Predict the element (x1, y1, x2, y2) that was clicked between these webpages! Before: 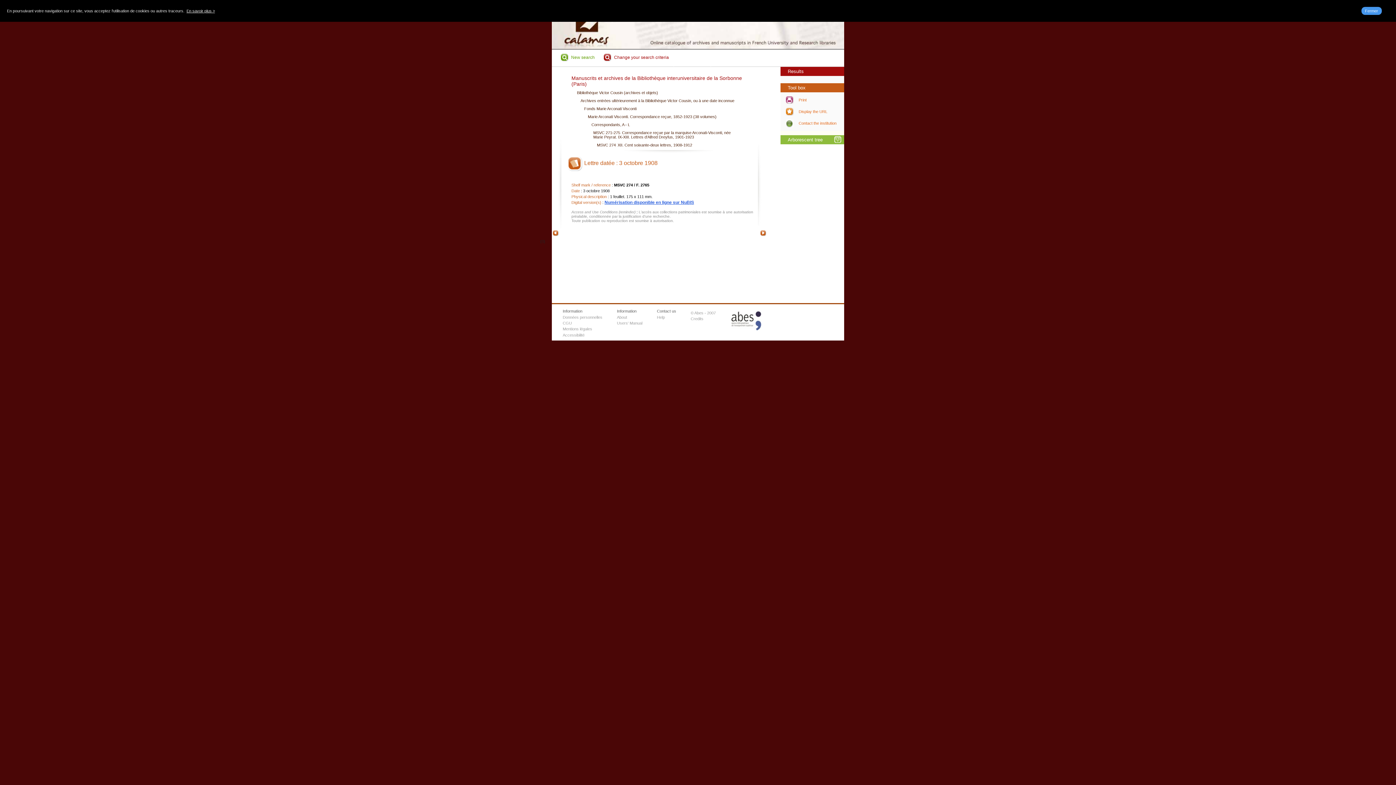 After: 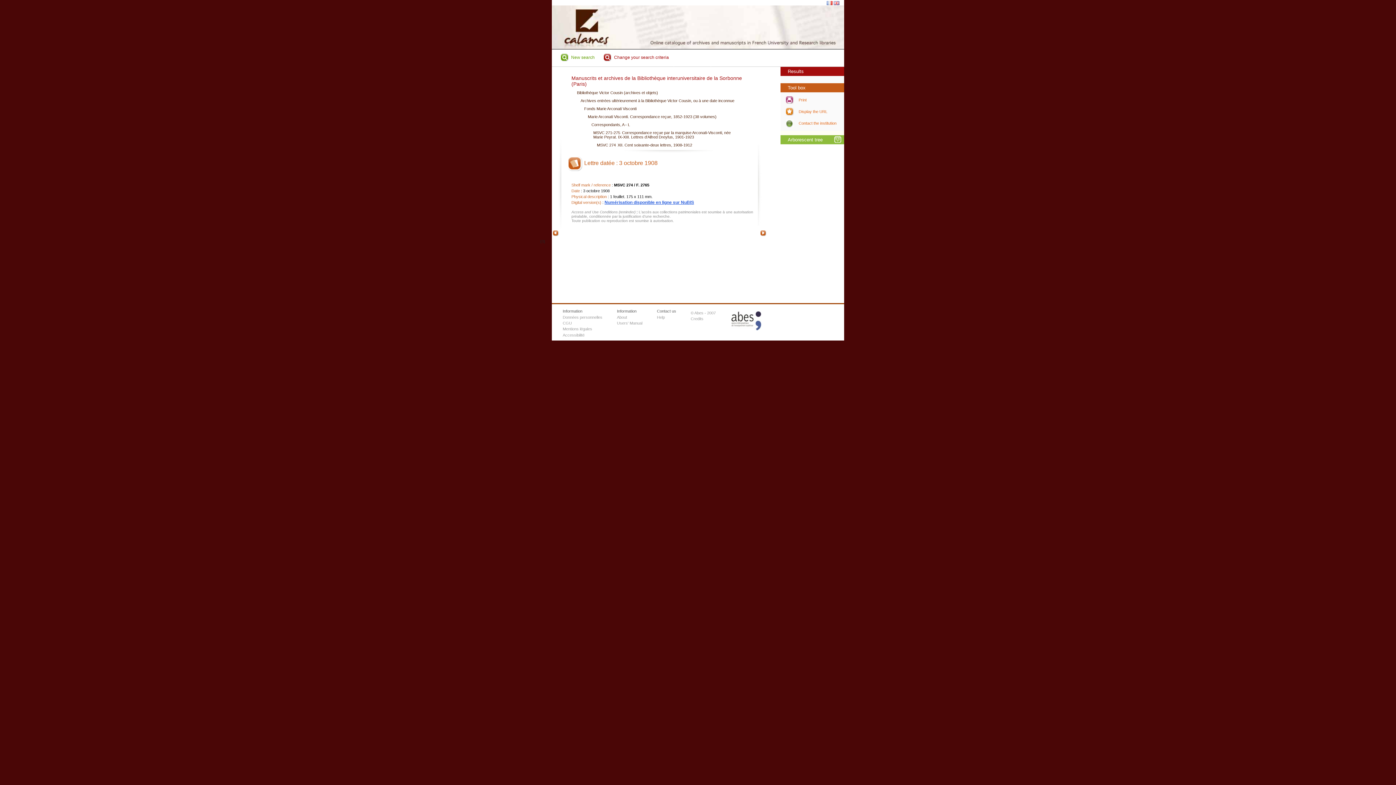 Action: label: Fermer bbox: (1361, 6, 1382, 14)